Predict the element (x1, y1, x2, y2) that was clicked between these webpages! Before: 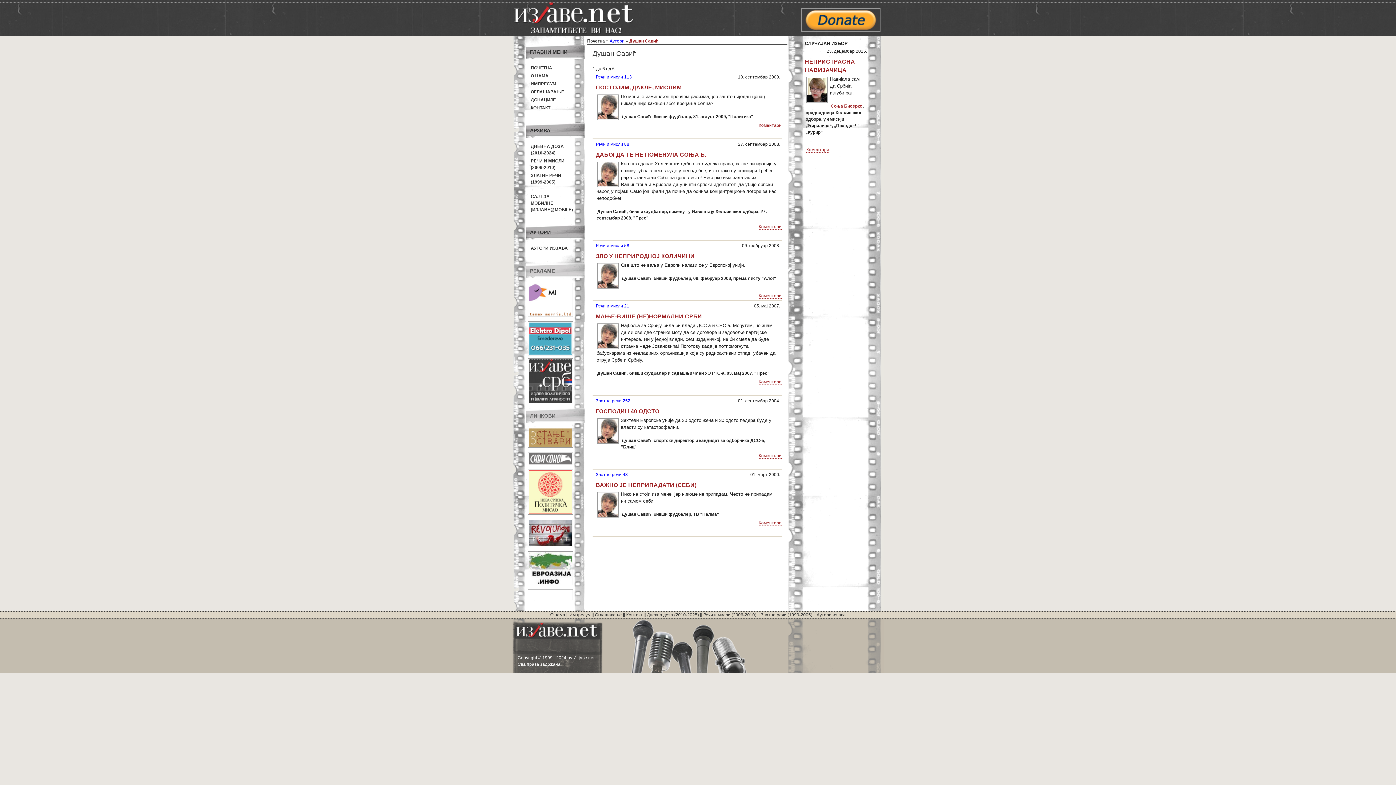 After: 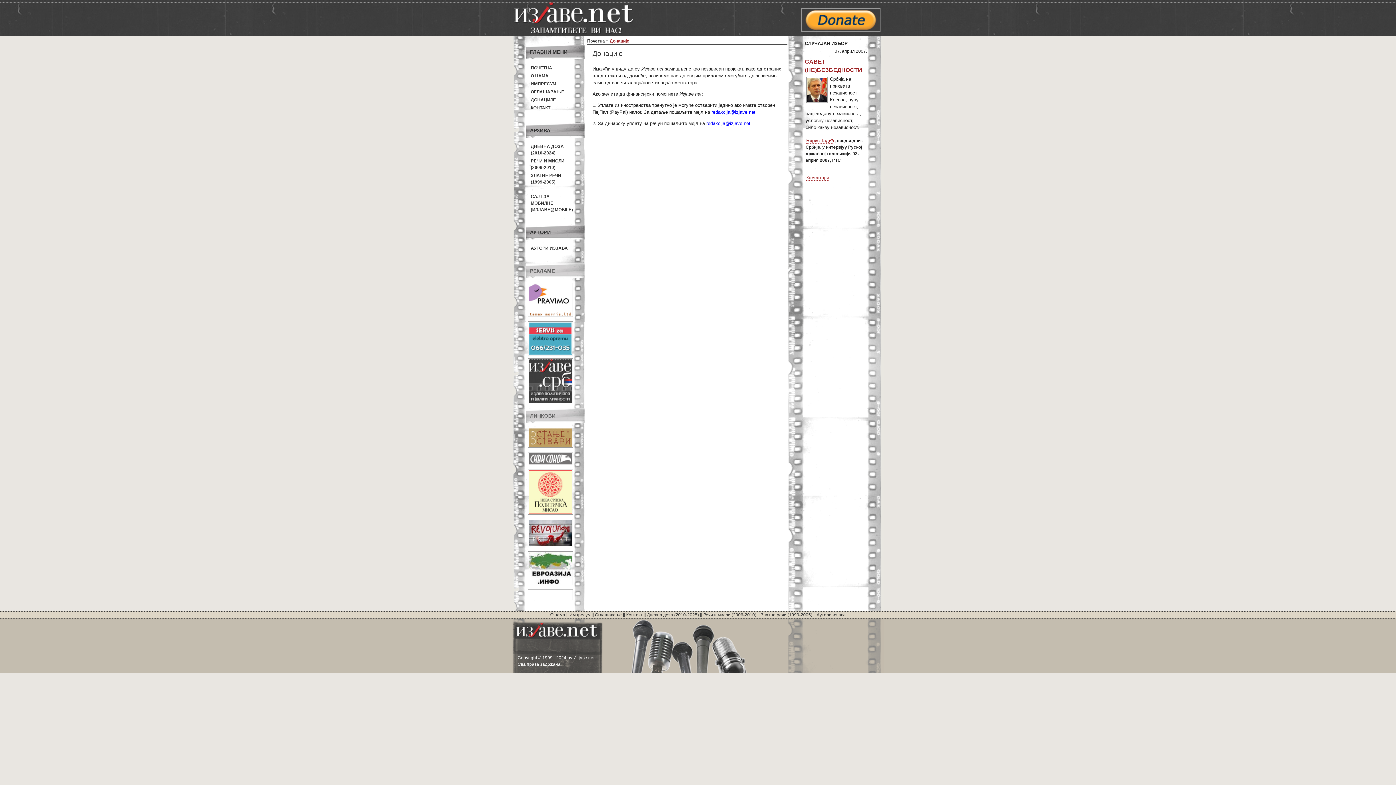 Action: bbox: (530, 97, 556, 102) label: ДОНАЦИЈЕ